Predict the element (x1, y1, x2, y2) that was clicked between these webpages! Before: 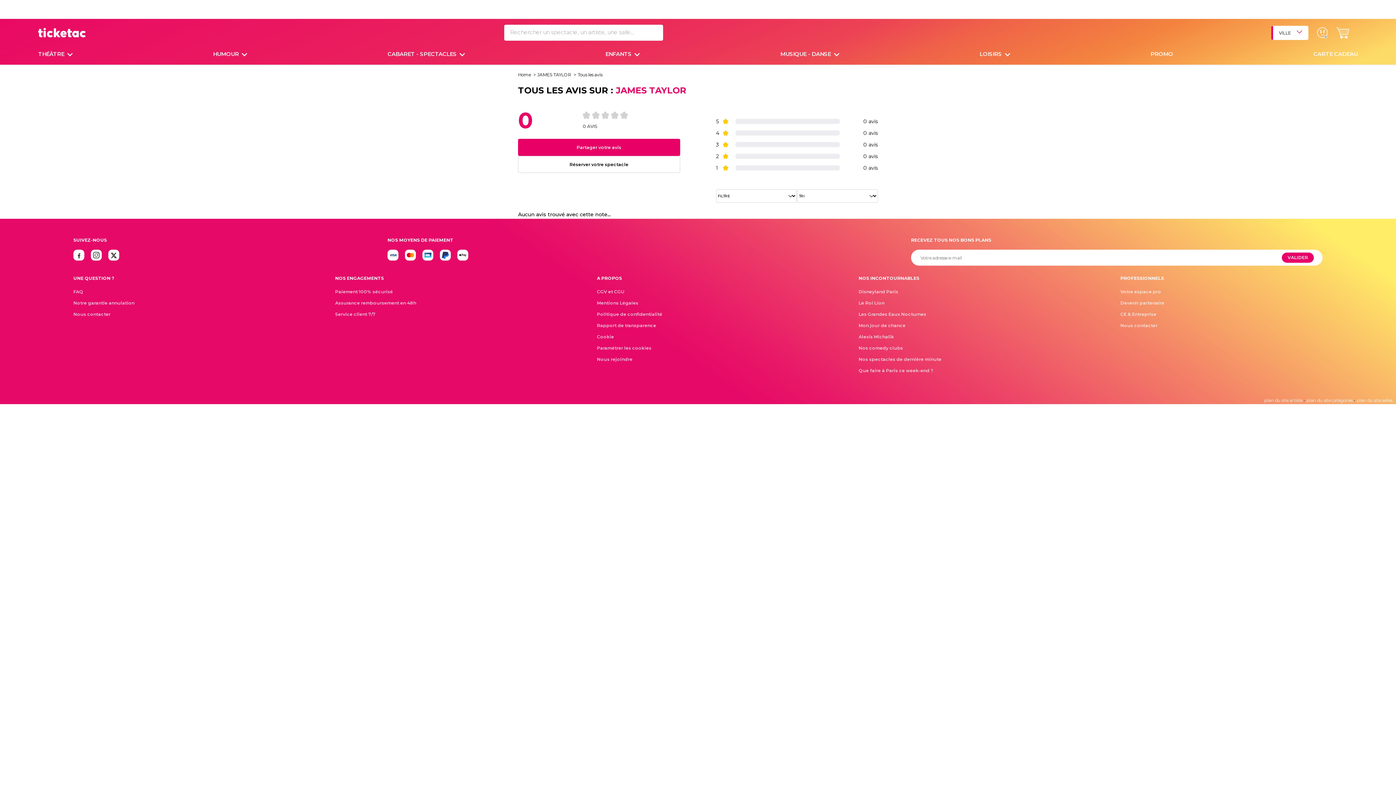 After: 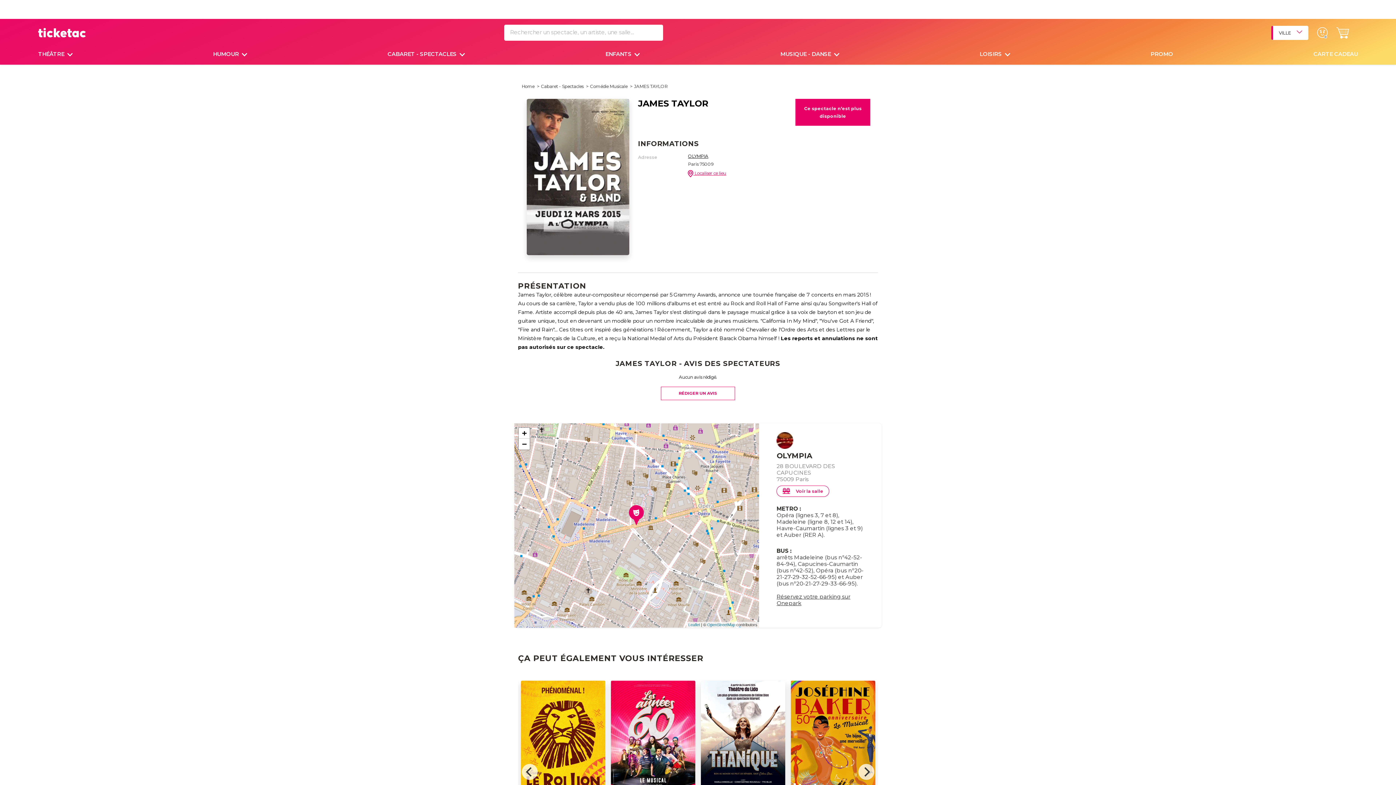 Action: bbox: (518, 156, 680, 173) label: Réserver votre spectacle